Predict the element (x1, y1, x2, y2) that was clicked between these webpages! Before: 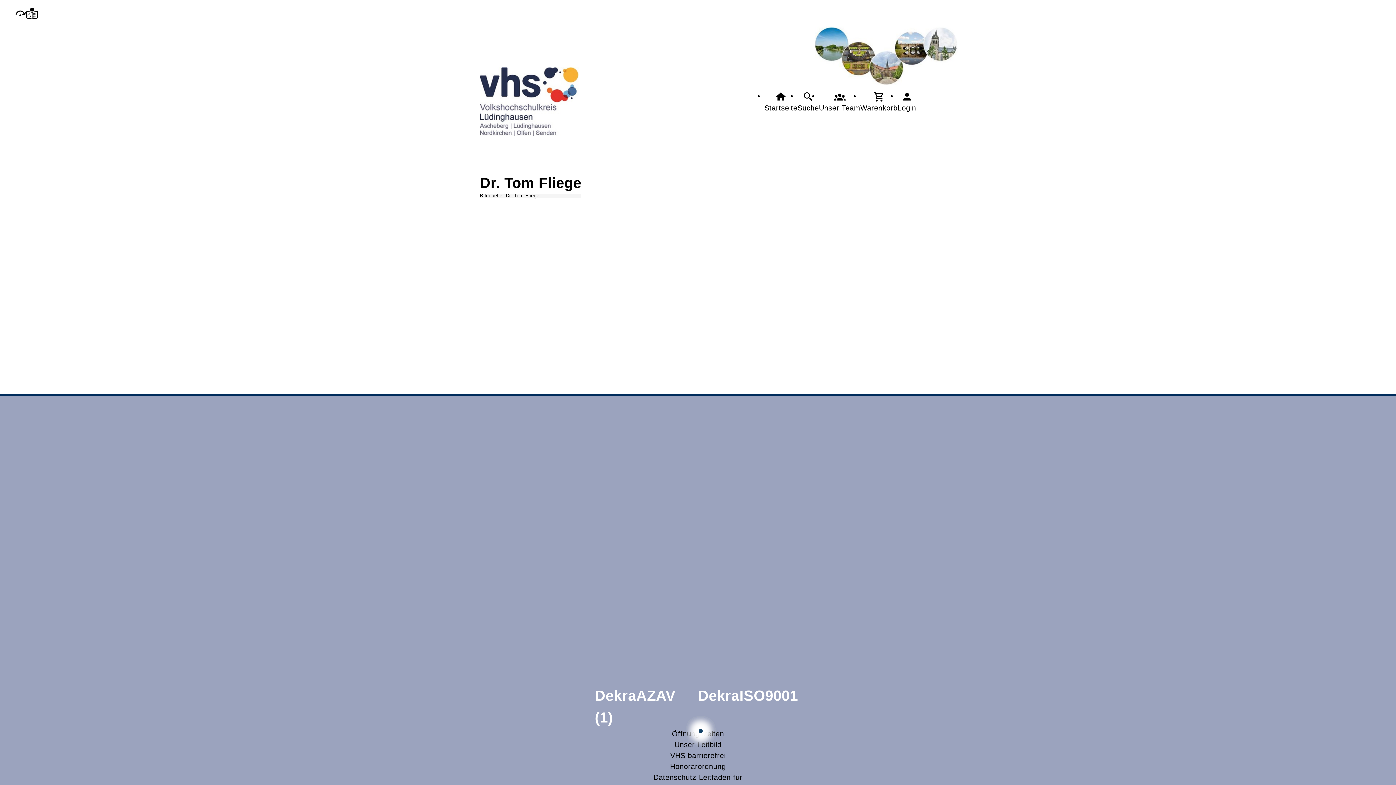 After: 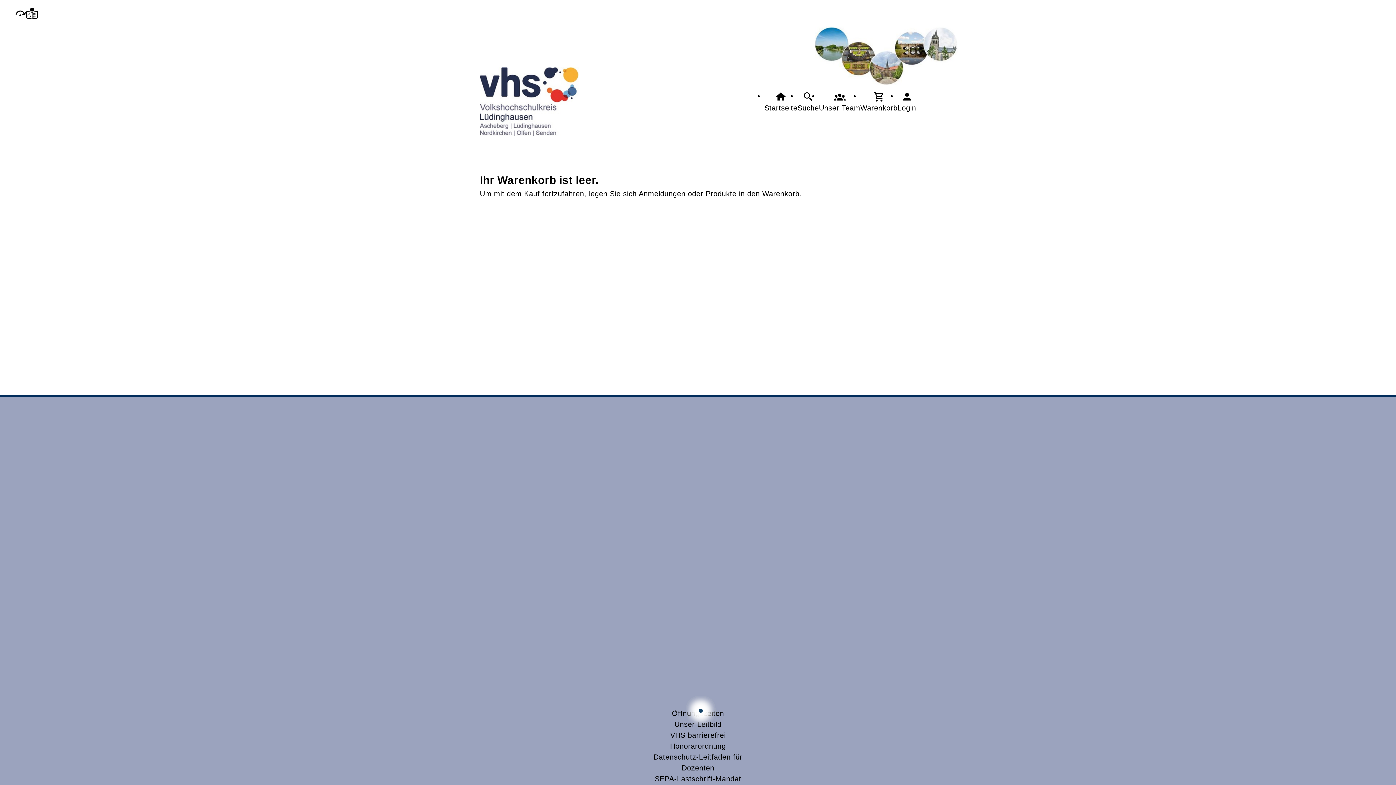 Action: bbox: (860, 90, 897, 113) label: Warenkorb